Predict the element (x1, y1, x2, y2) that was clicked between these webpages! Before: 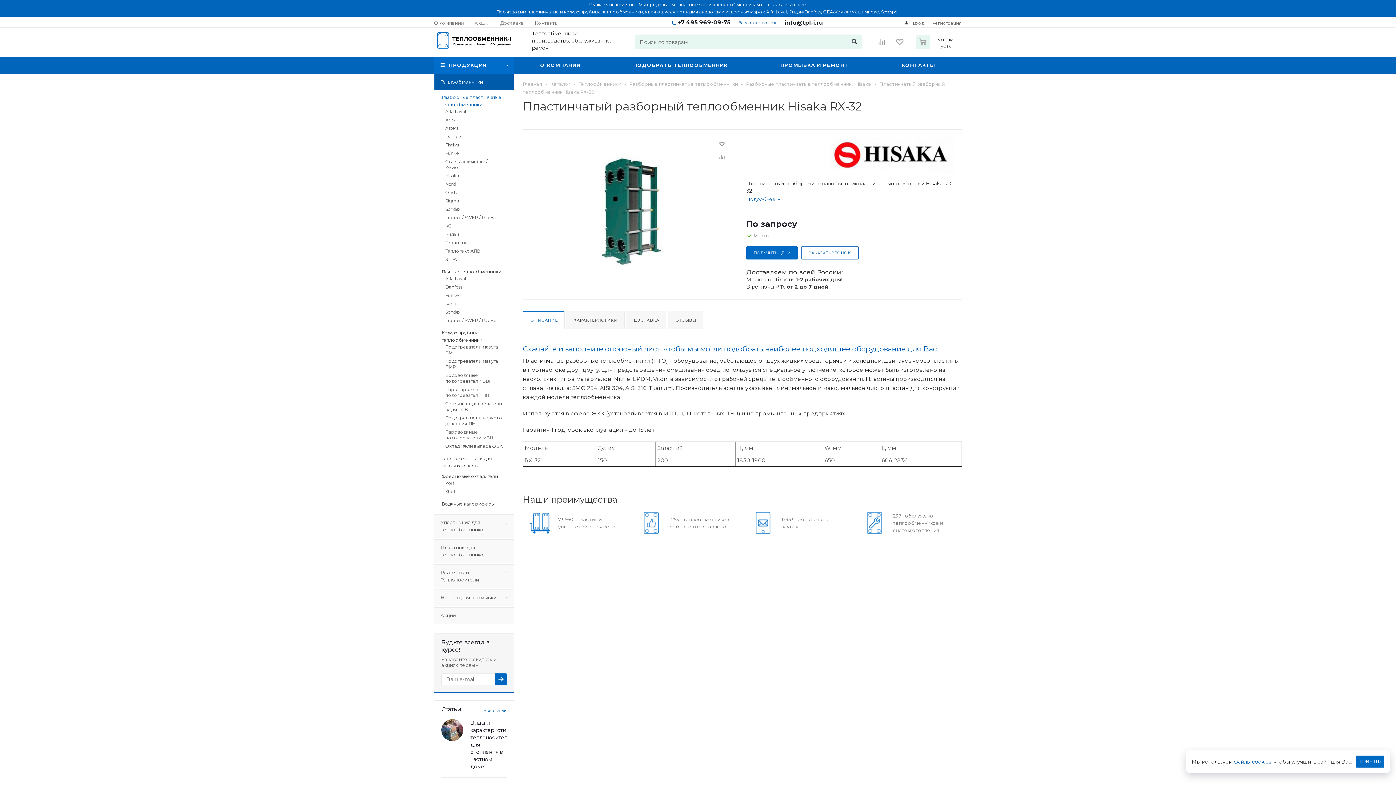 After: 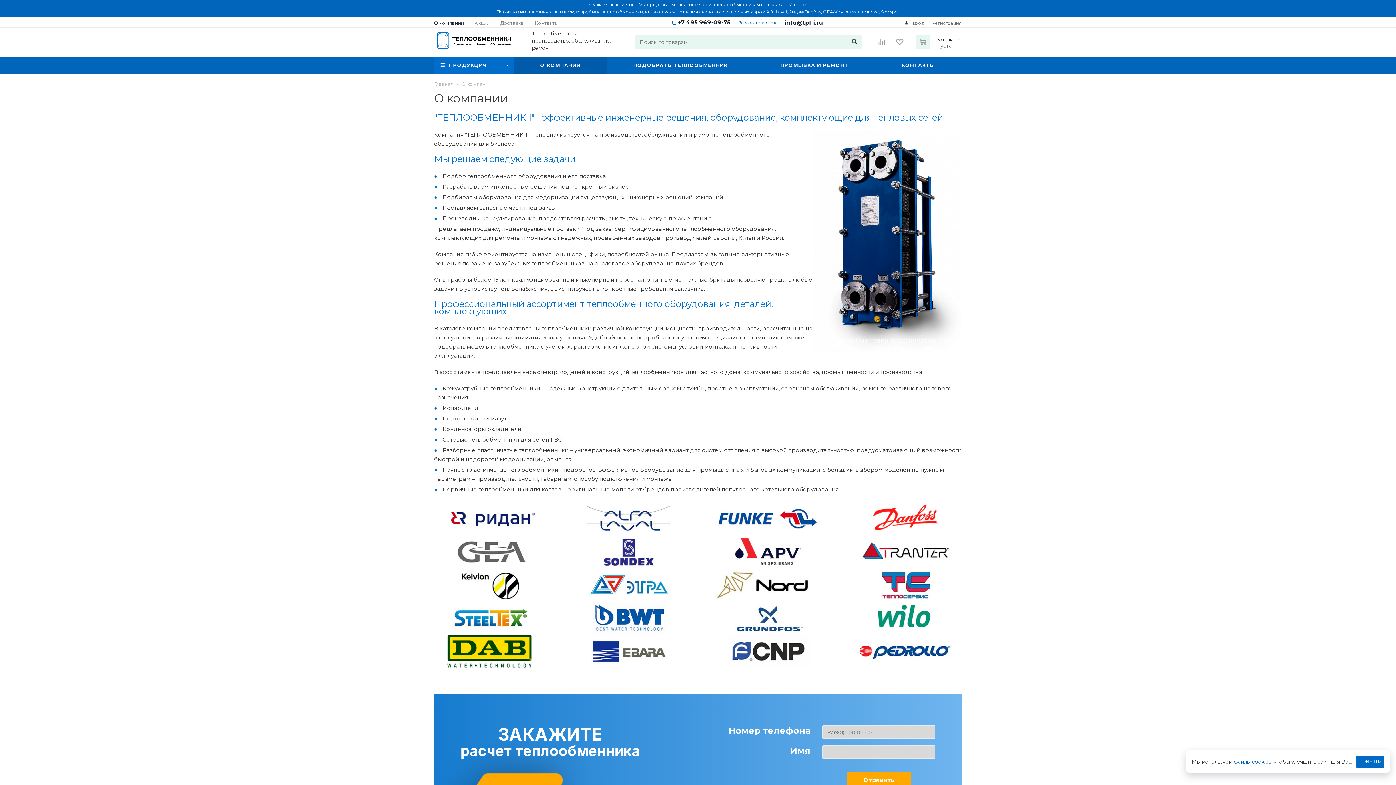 Action: bbox: (514, 56, 607, 73) label: О КОМПАНИИ